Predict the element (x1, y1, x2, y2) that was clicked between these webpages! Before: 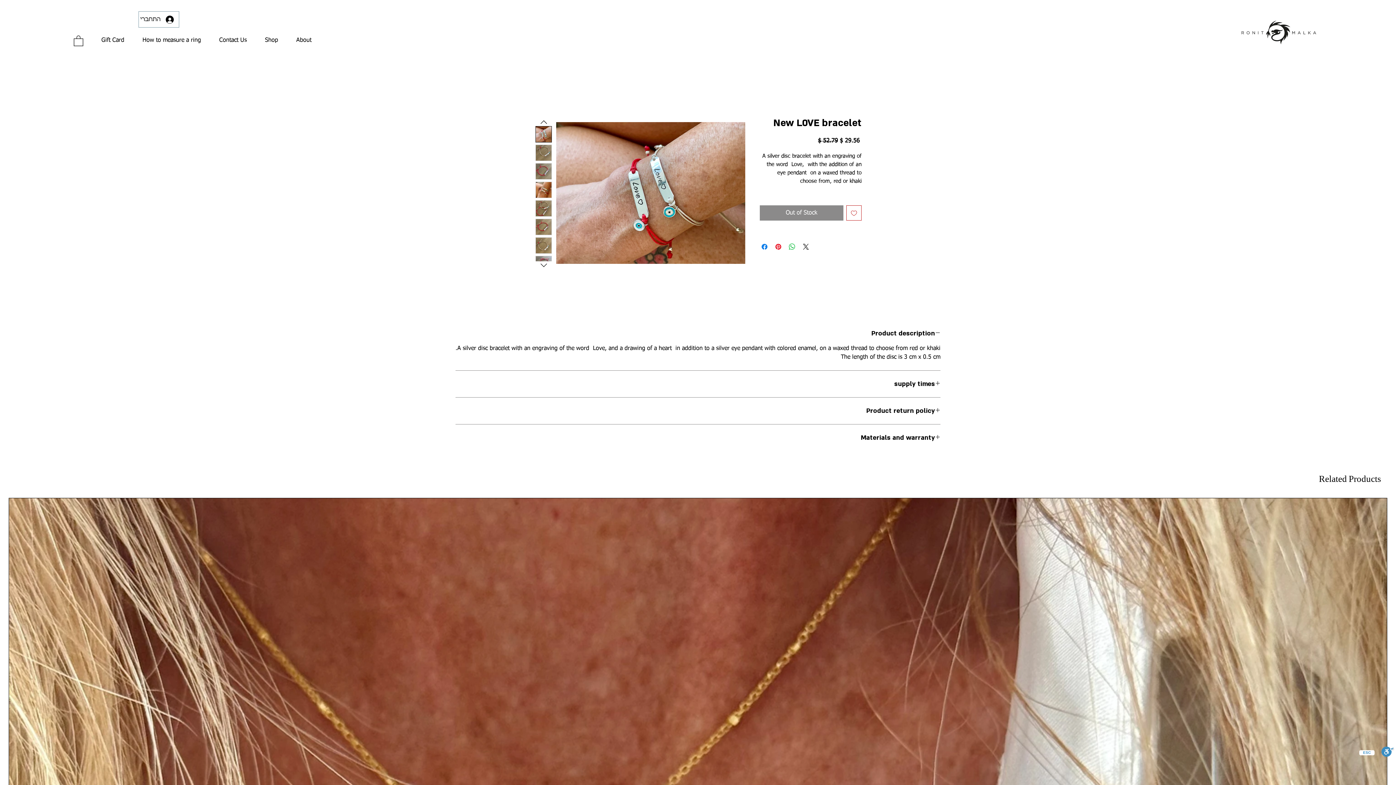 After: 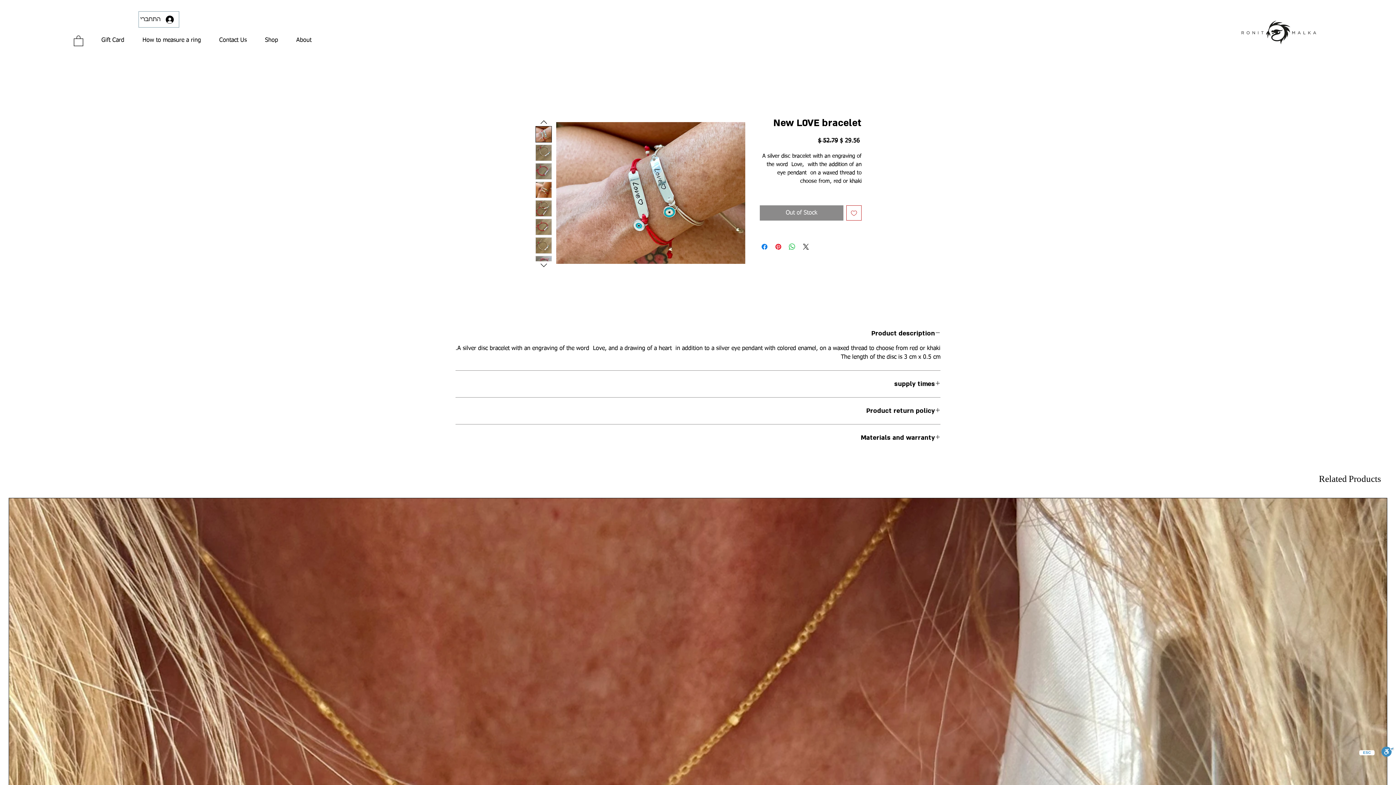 Action: bbox: (535, 126, 552, 142)